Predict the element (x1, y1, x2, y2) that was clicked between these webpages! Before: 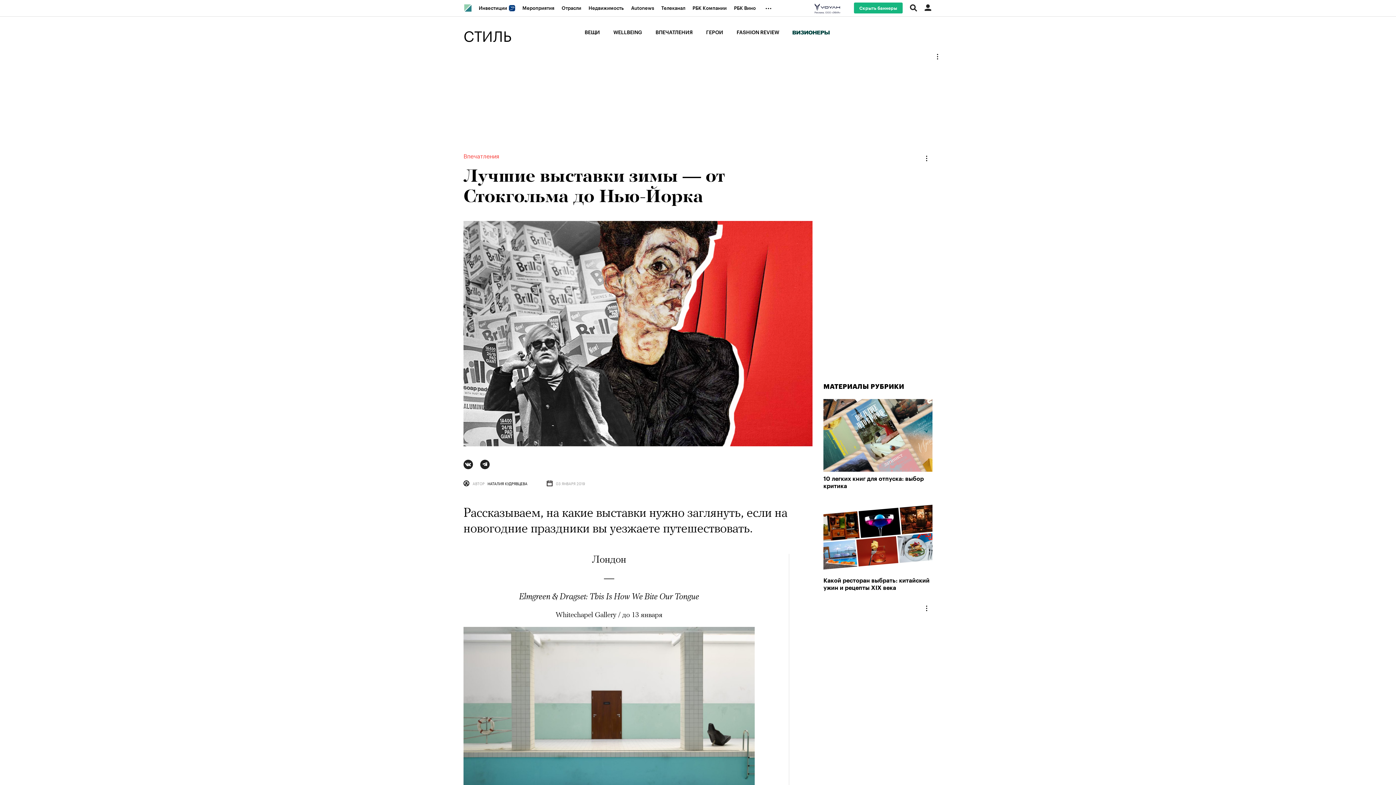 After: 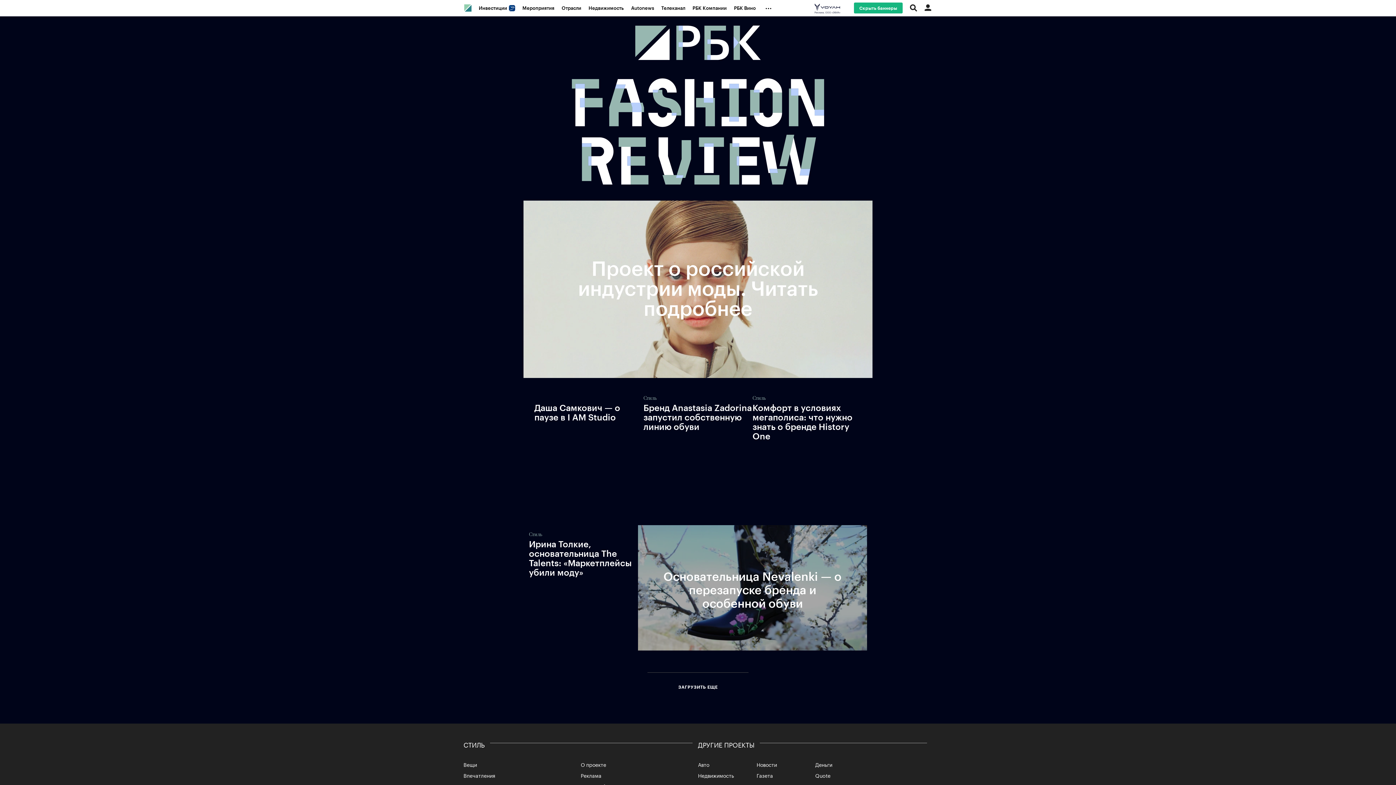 Action: label: FASHION REVIEW bbox: (736, 29, 779, 36)